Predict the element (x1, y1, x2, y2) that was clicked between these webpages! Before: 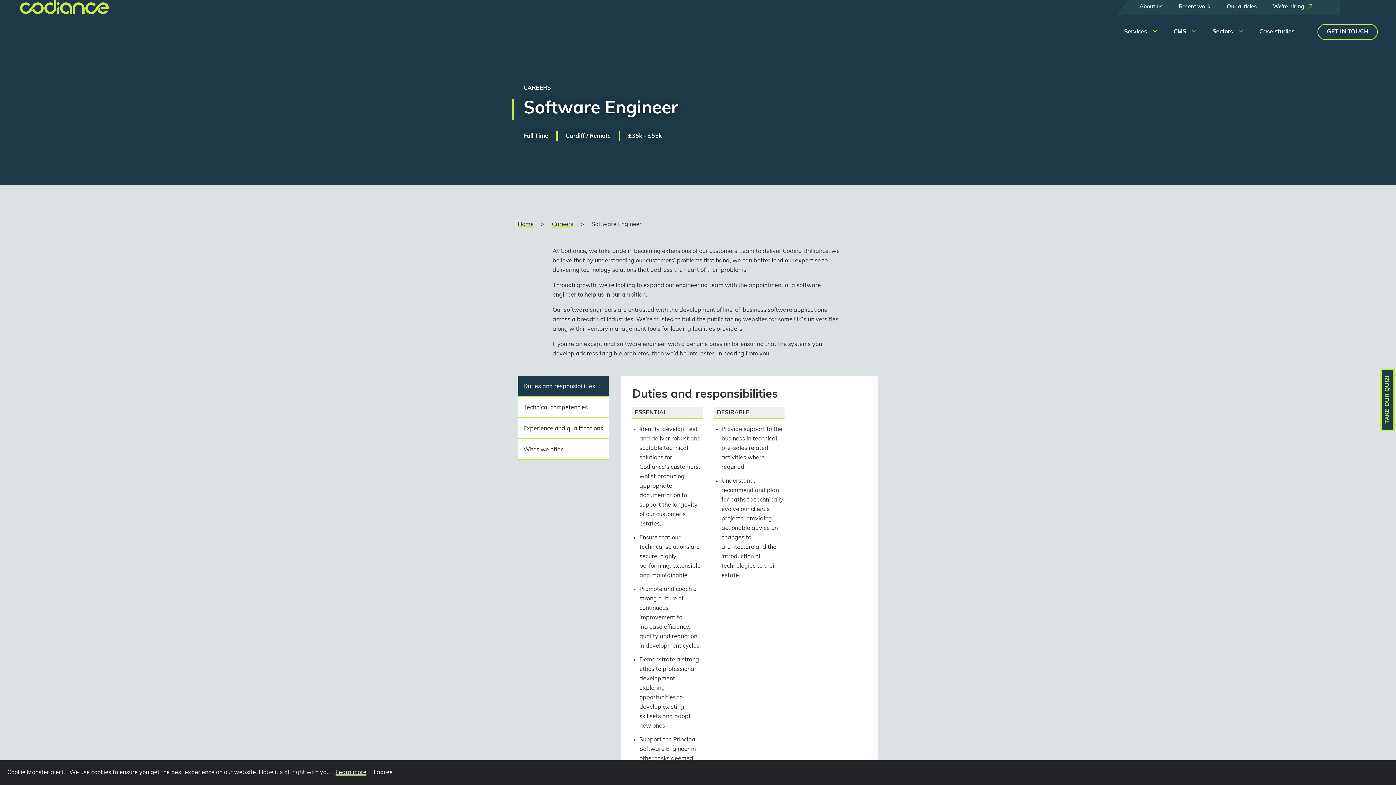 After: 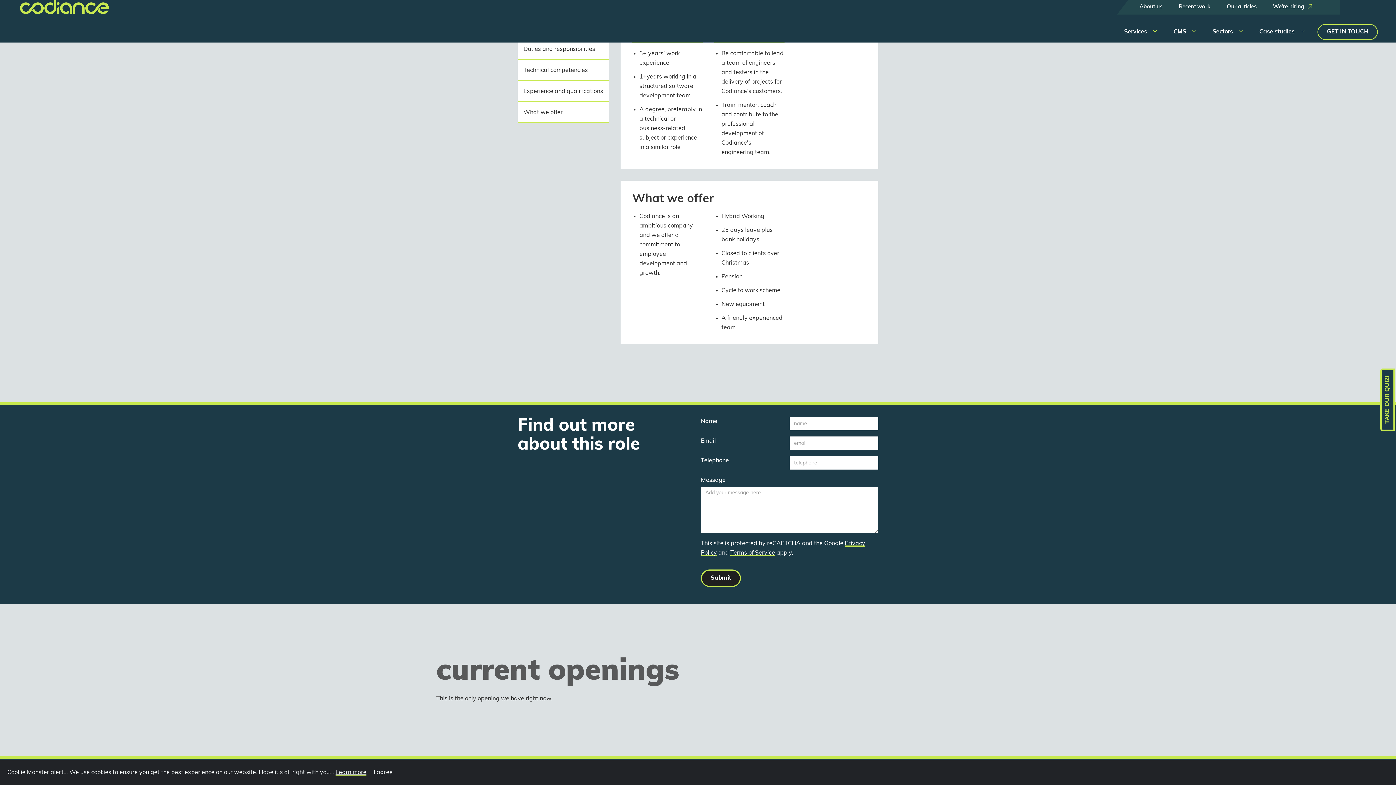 Action: label: Experience and qualifications bbox: (517, 418, 609, 439)